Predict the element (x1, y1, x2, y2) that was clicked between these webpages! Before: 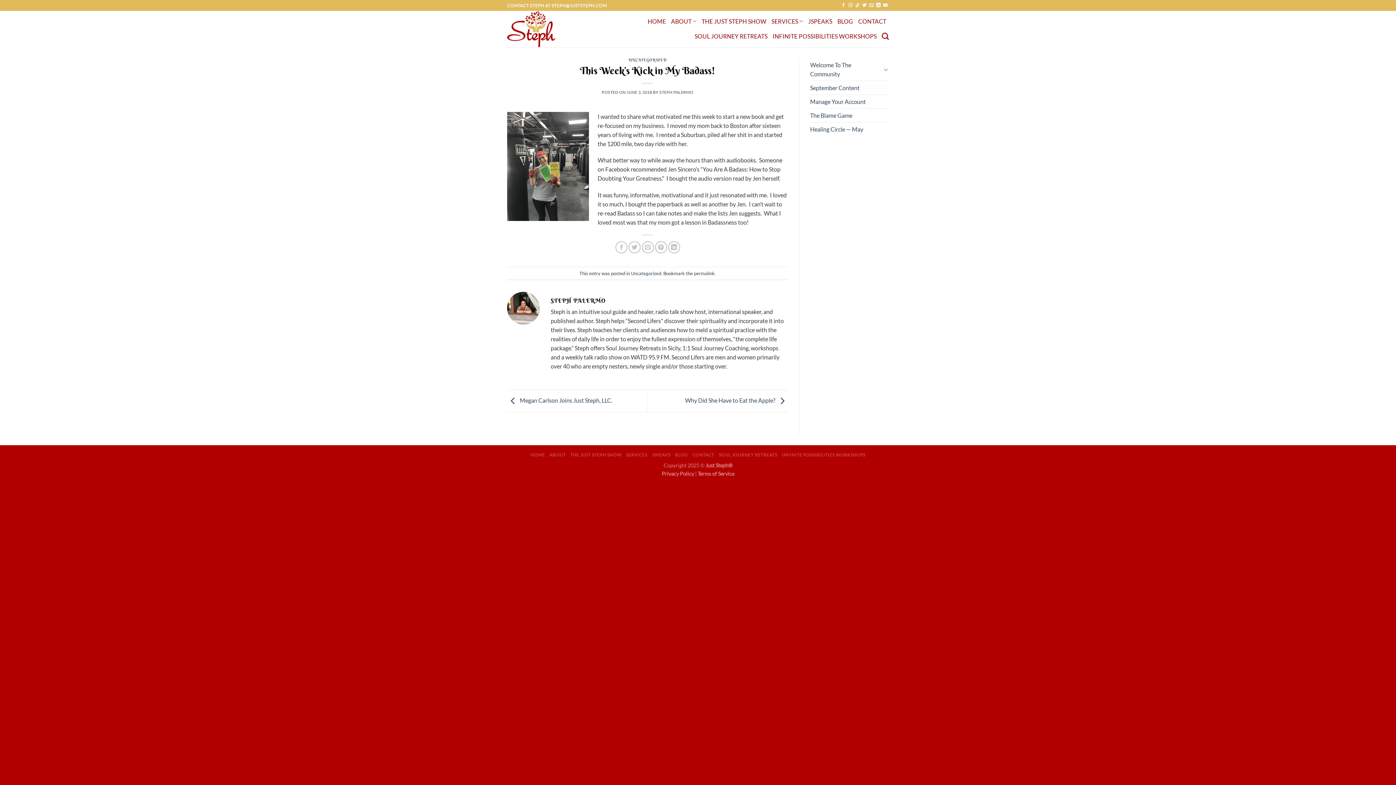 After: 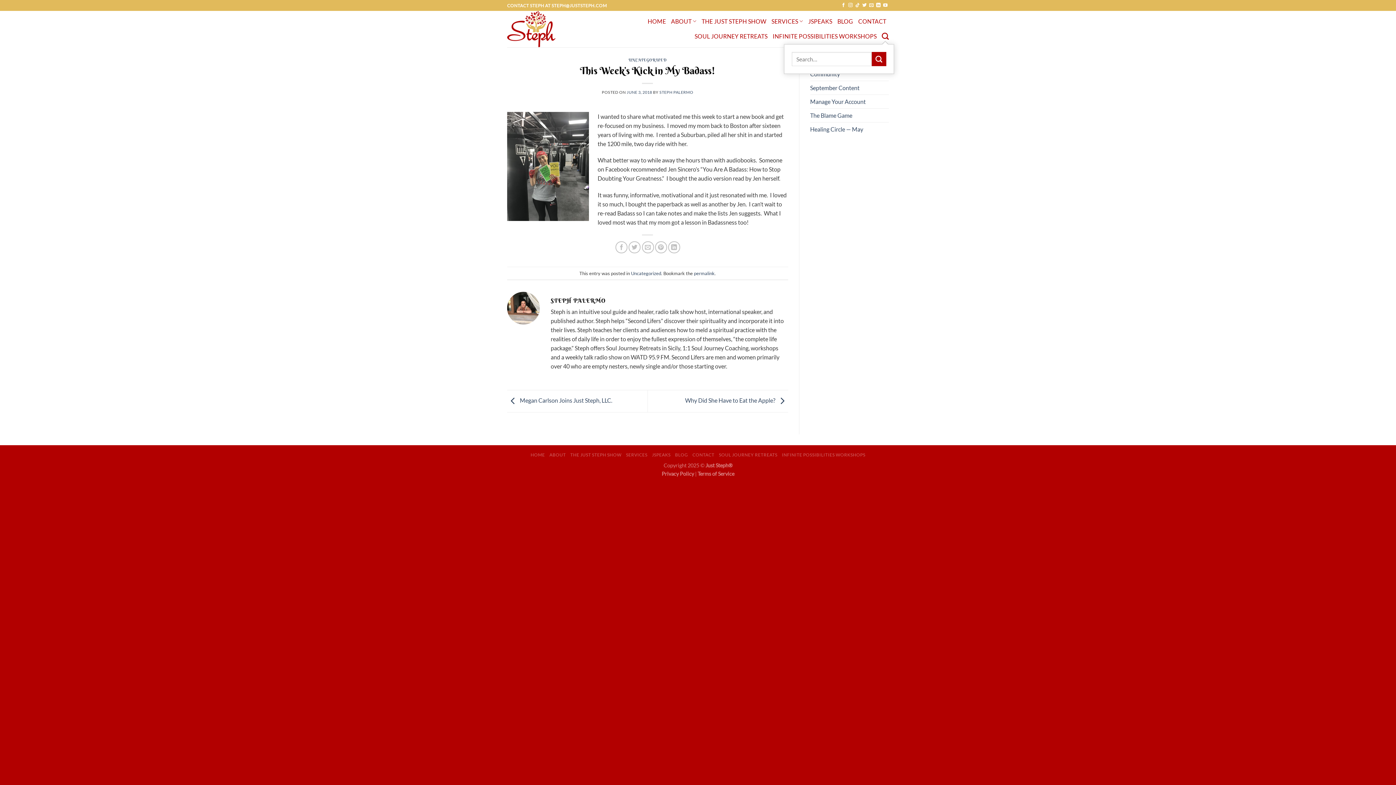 Action: bbox: (882, 28, 889, 44) label: Search